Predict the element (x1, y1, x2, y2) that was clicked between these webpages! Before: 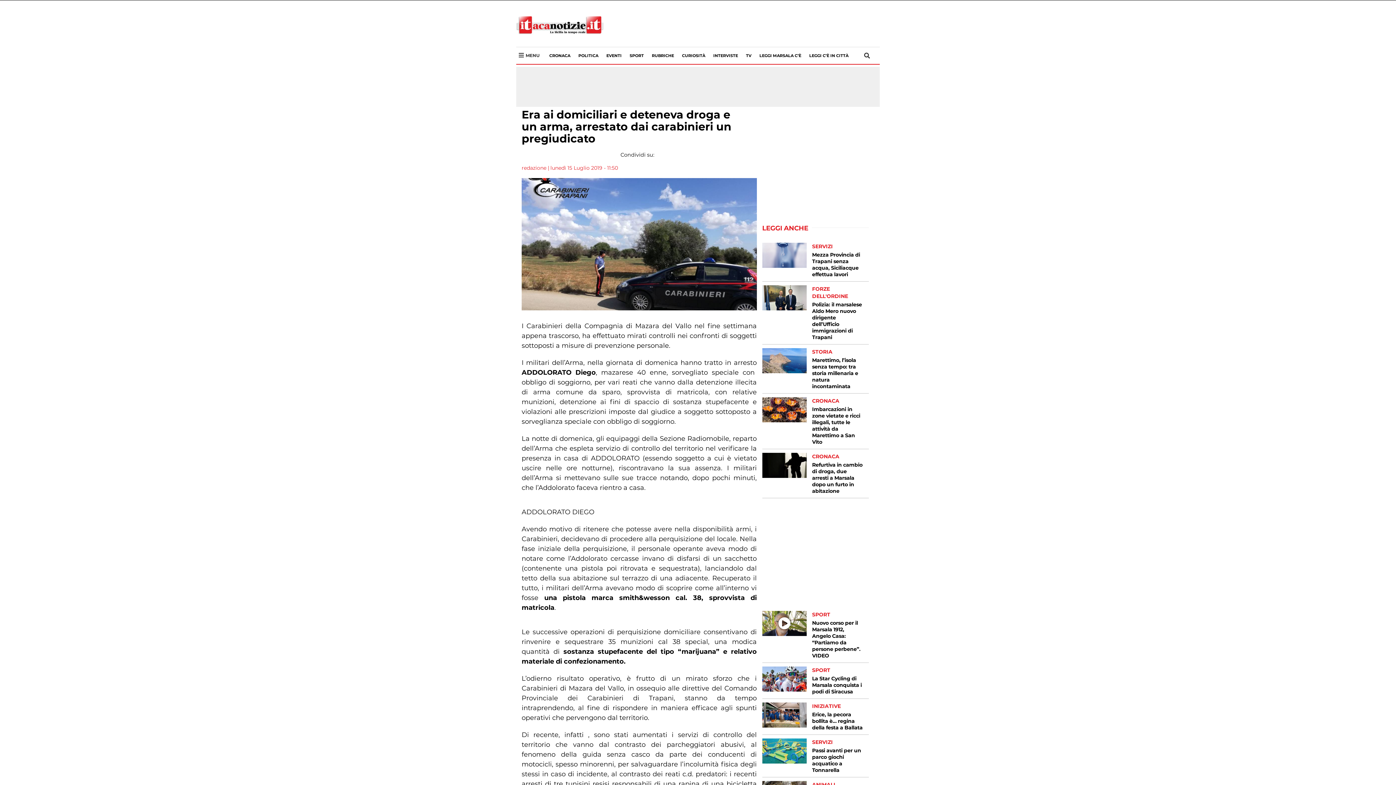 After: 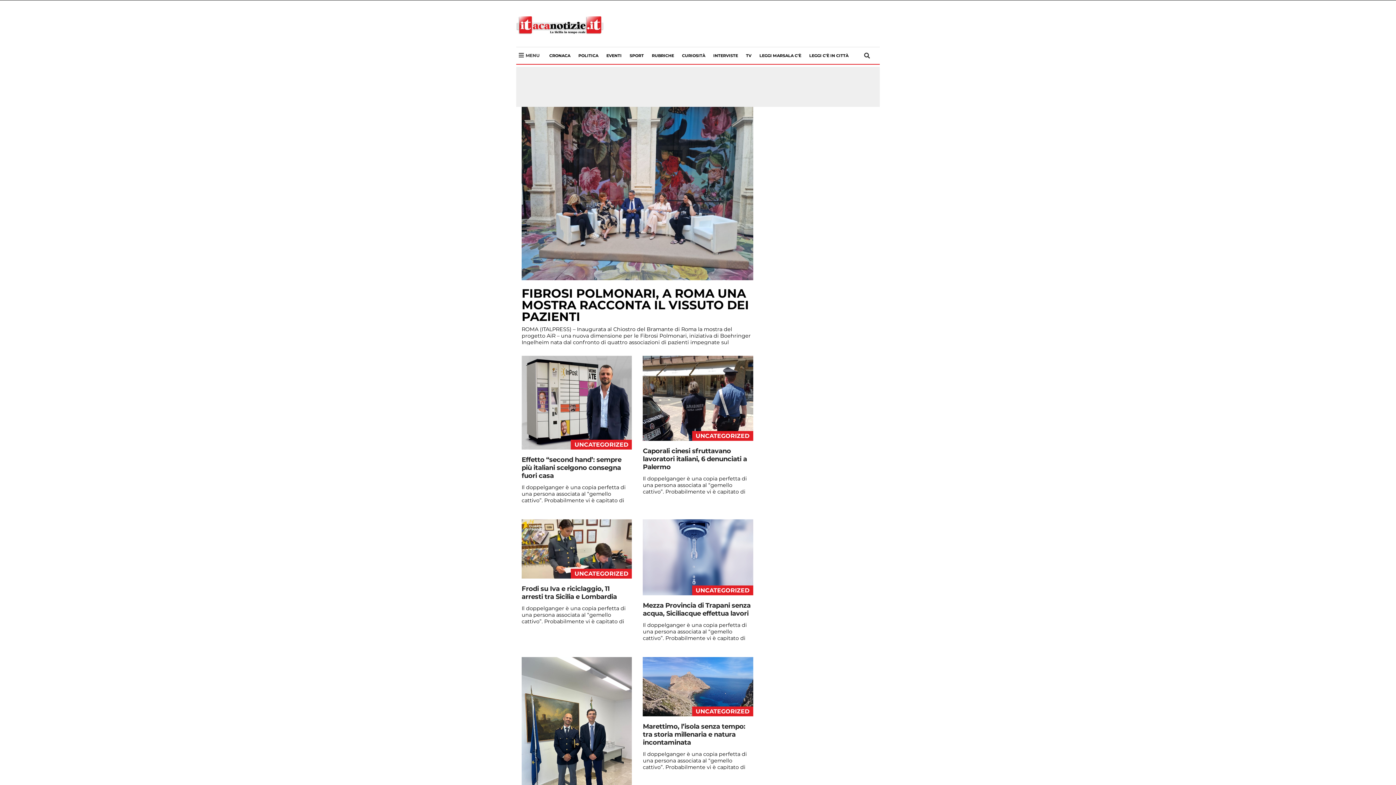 Action: label: redazione bbox: (521, 165, 546, 170)